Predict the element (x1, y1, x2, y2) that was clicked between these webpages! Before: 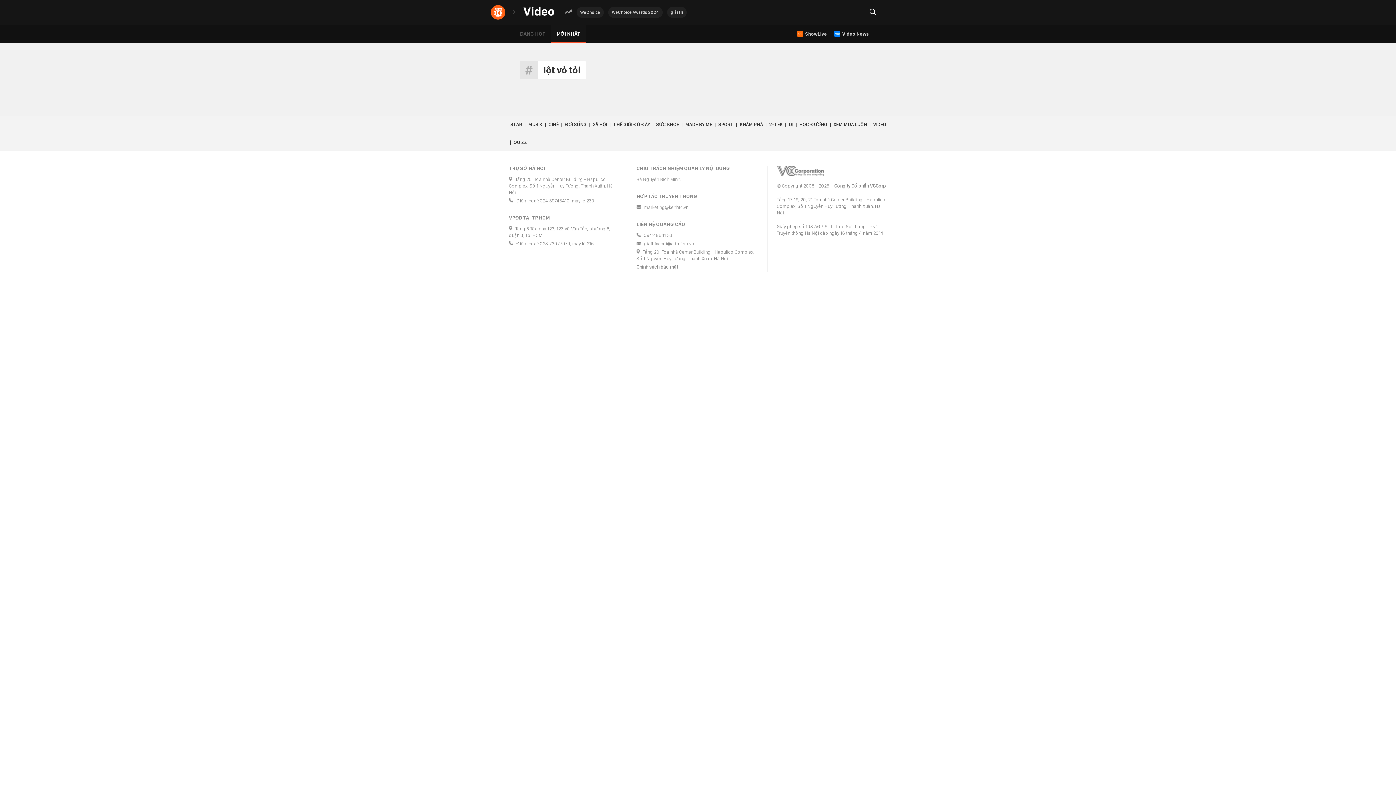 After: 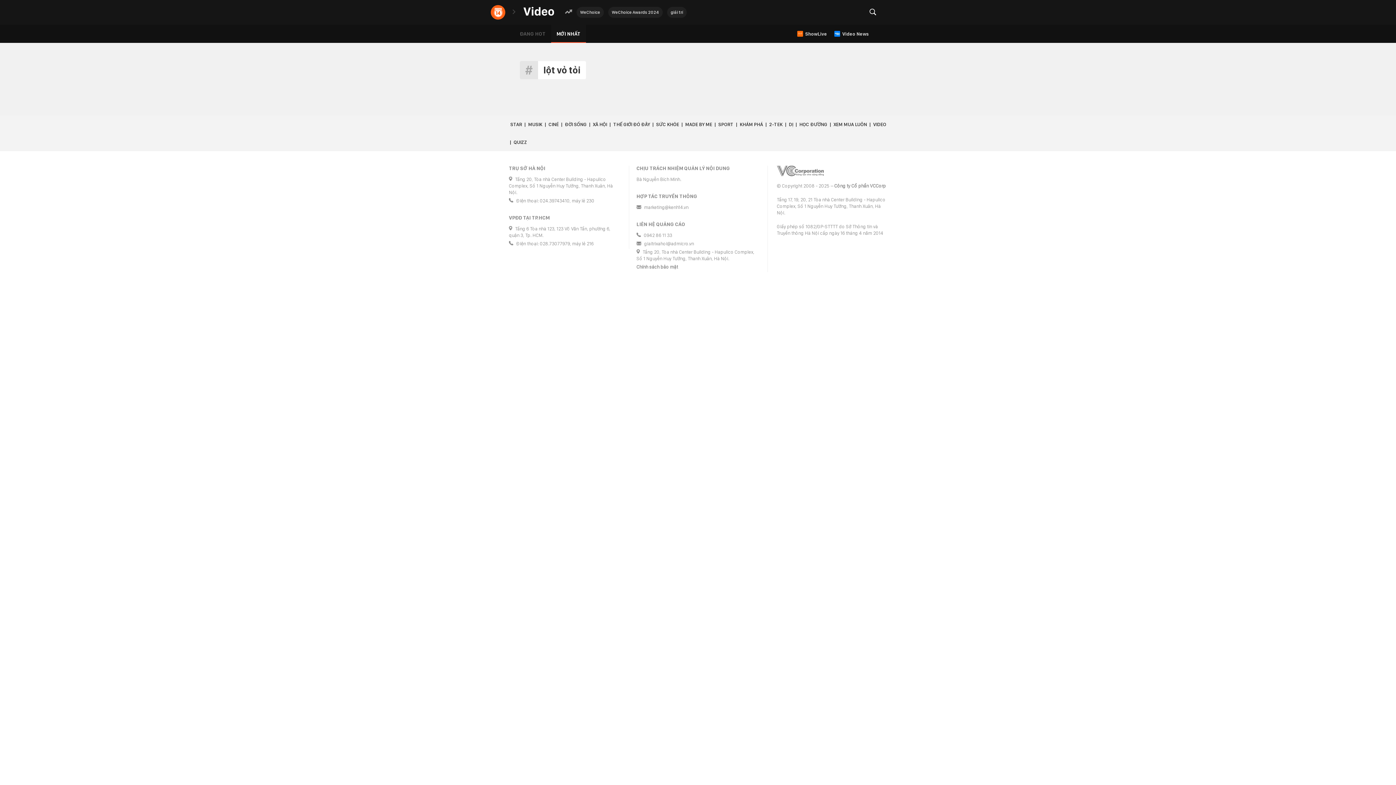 Action: bbox: (777, 165, 824, 176)